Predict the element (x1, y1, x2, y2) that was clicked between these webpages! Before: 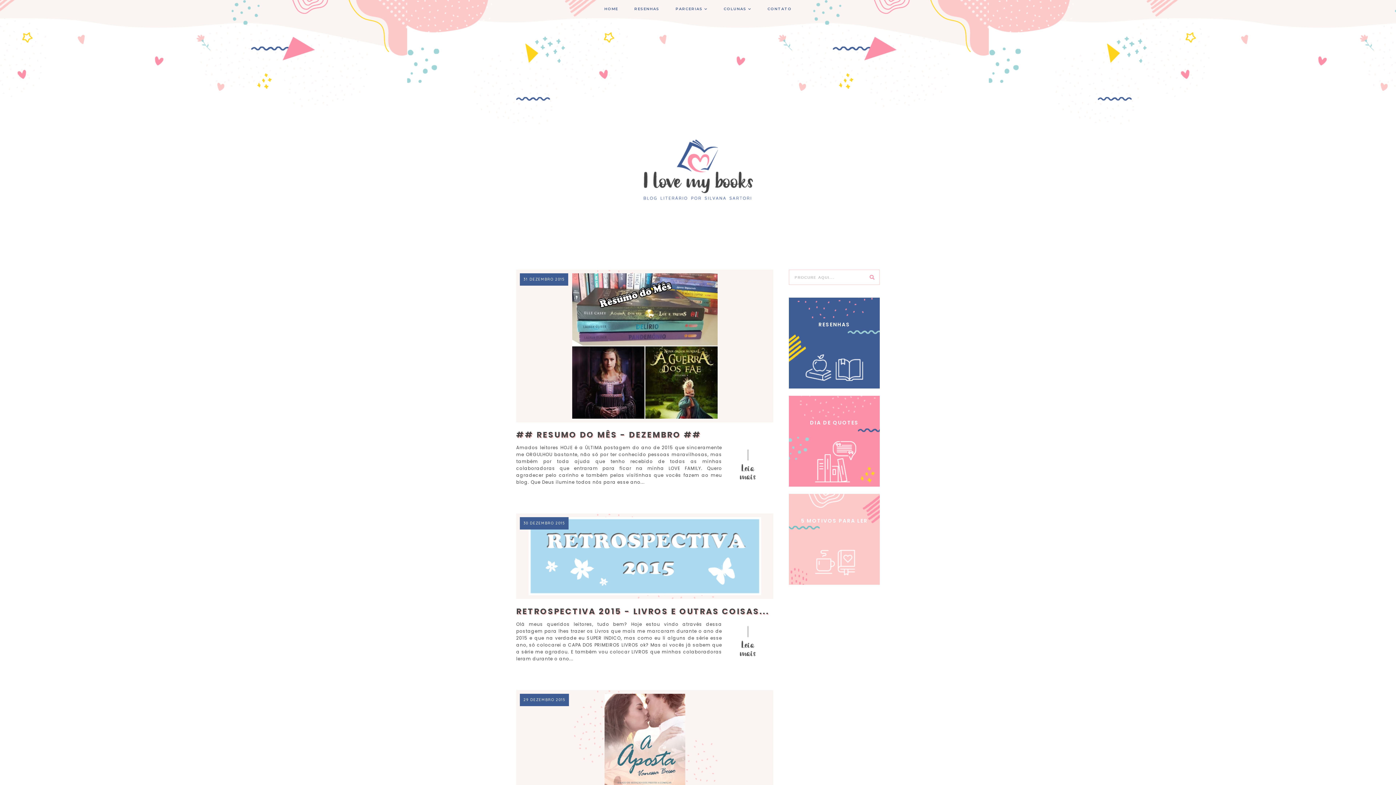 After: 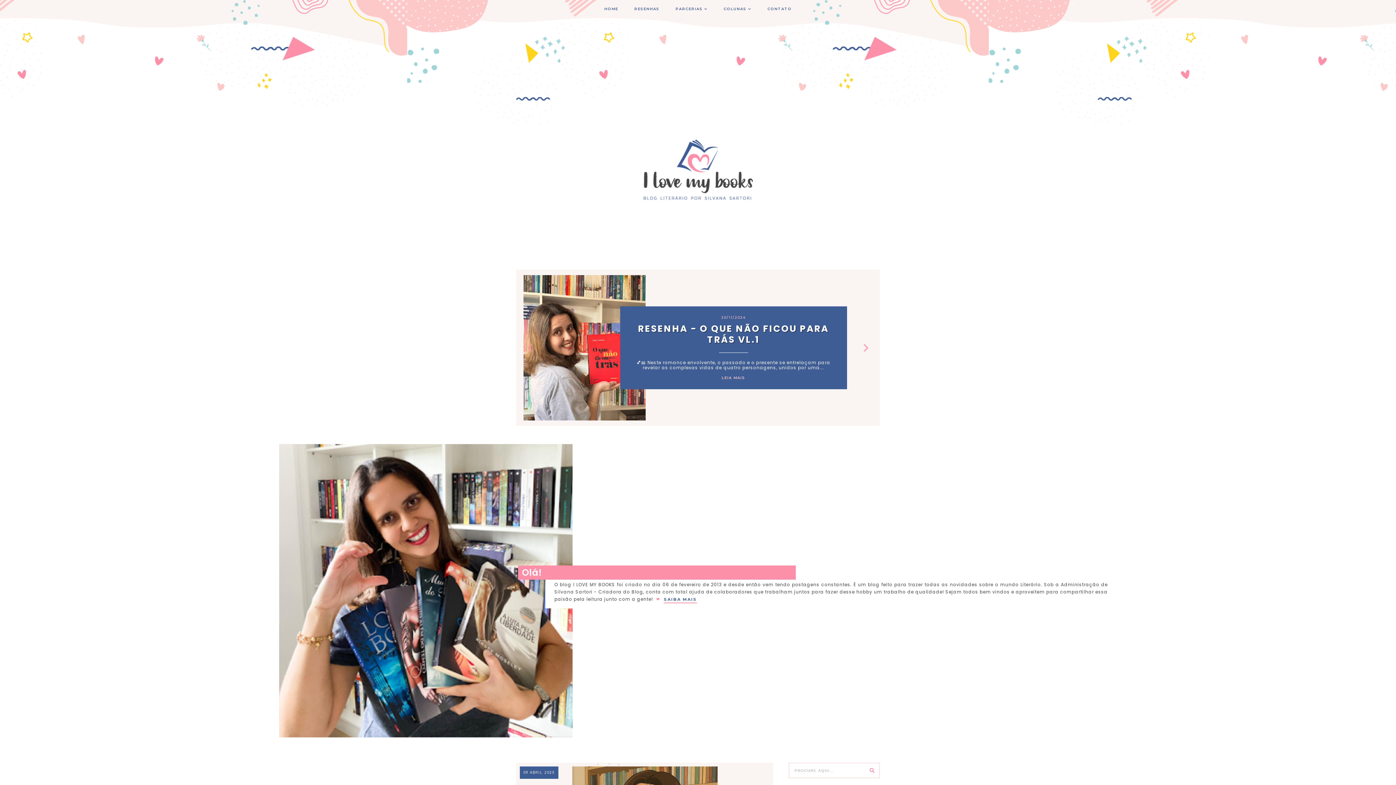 Action: bbox: (69, 139, 1326, 200)